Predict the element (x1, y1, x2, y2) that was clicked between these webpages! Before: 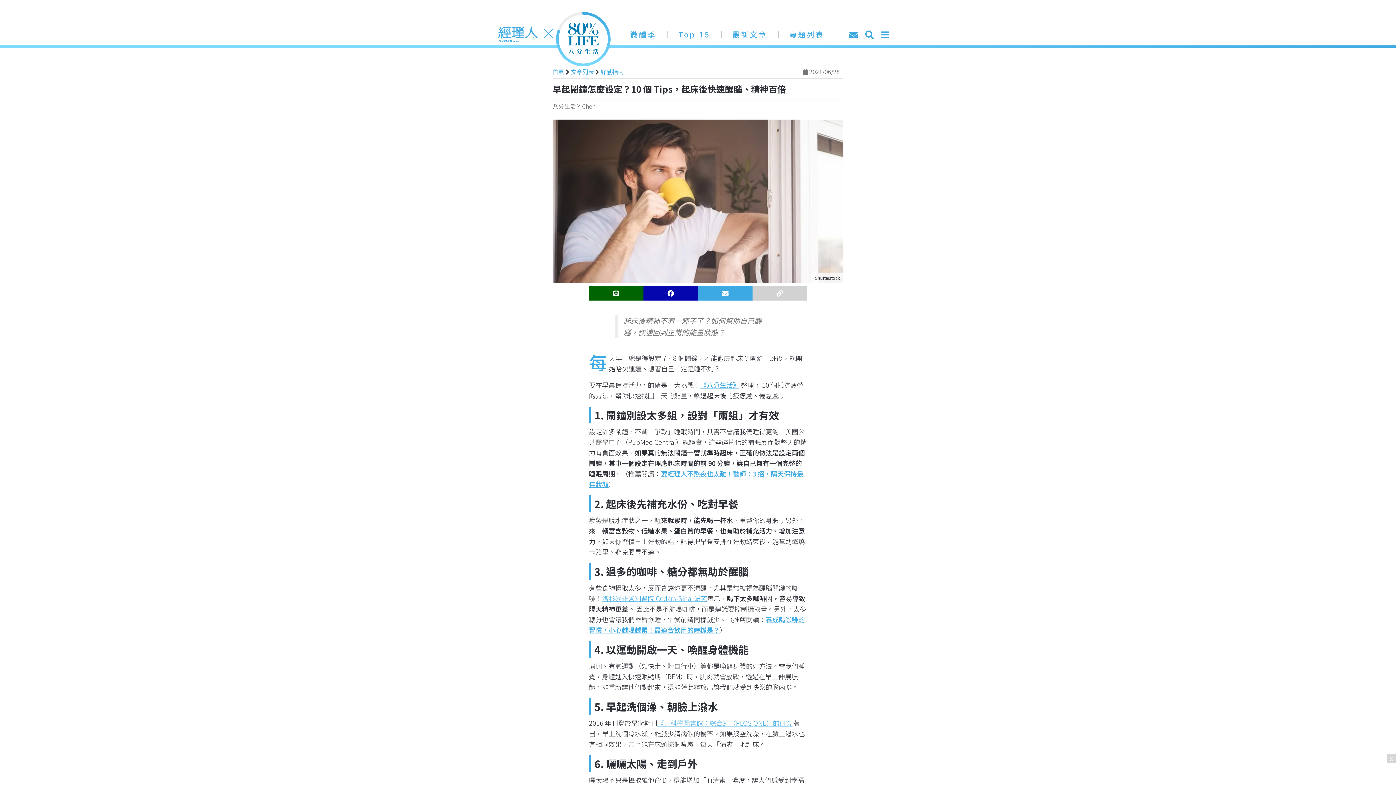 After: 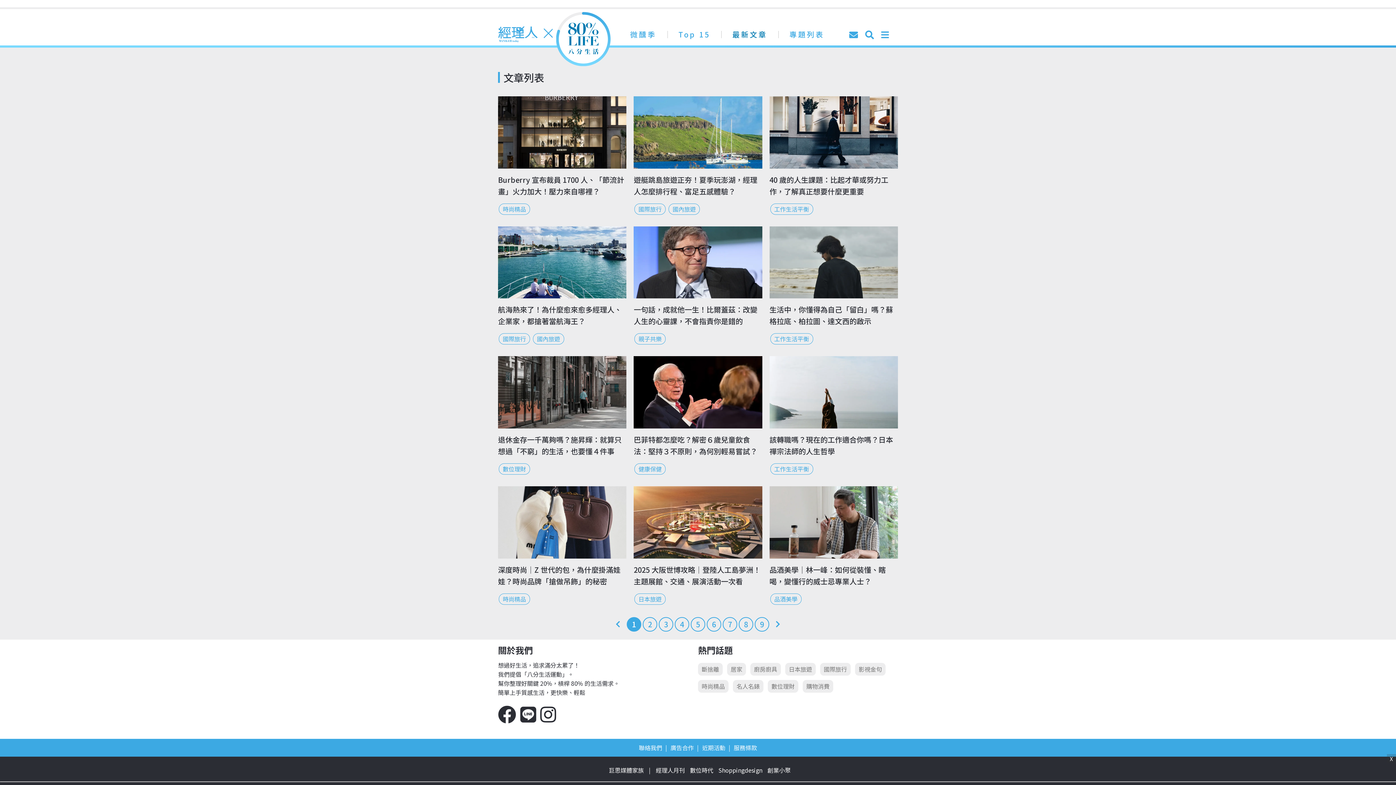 Action: label: 文章列表 bbox: (570, 67, 594, 76)